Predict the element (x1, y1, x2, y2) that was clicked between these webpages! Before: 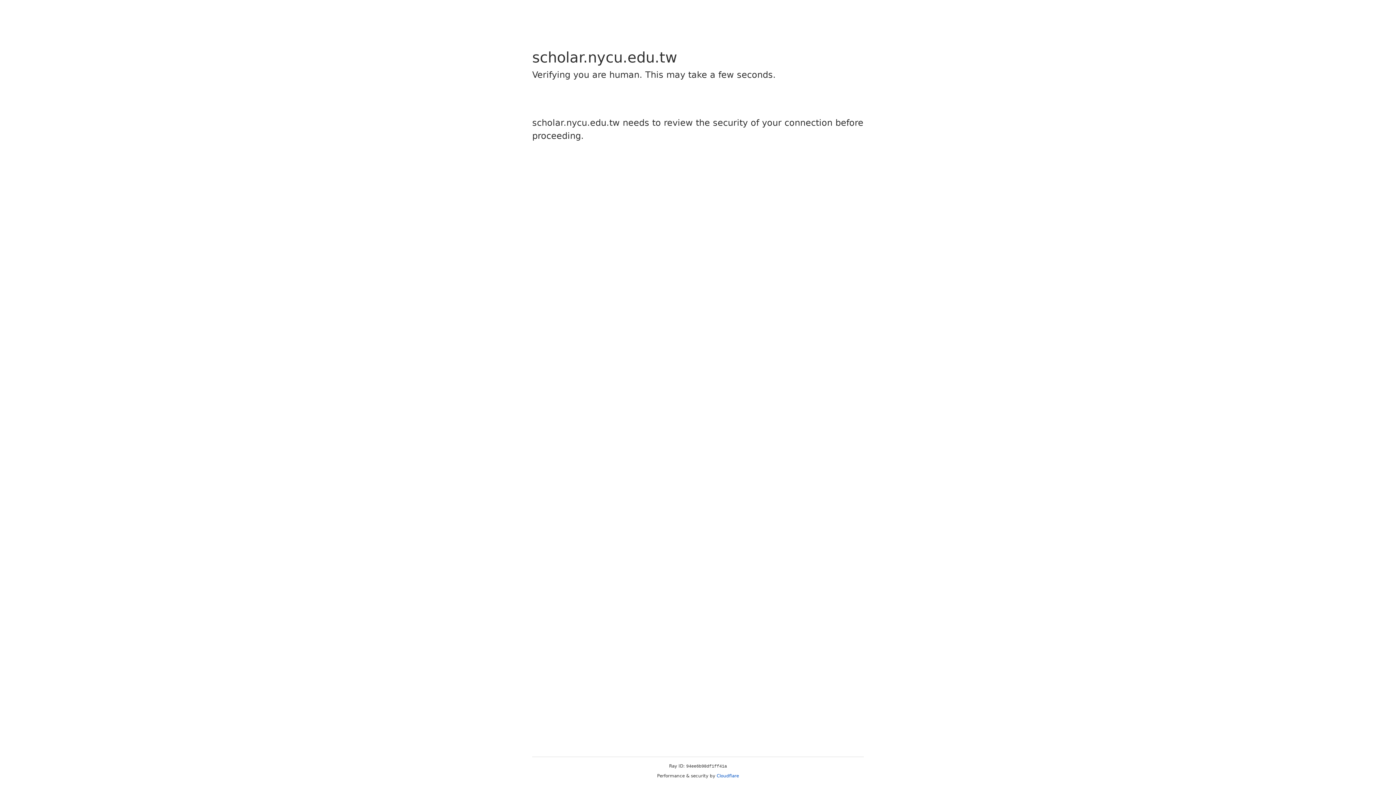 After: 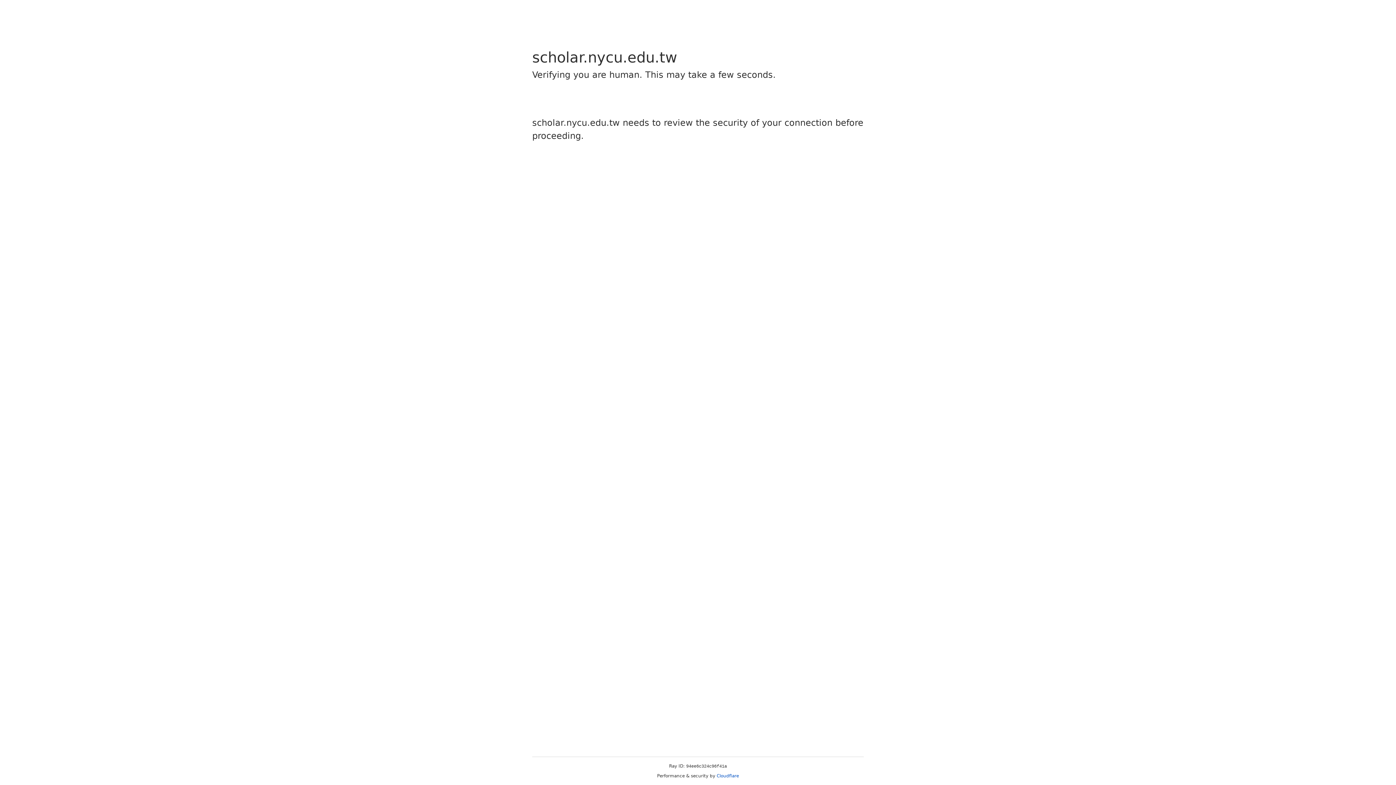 Action: bbox: (716, 773, 739, 778) label: Cloudflare